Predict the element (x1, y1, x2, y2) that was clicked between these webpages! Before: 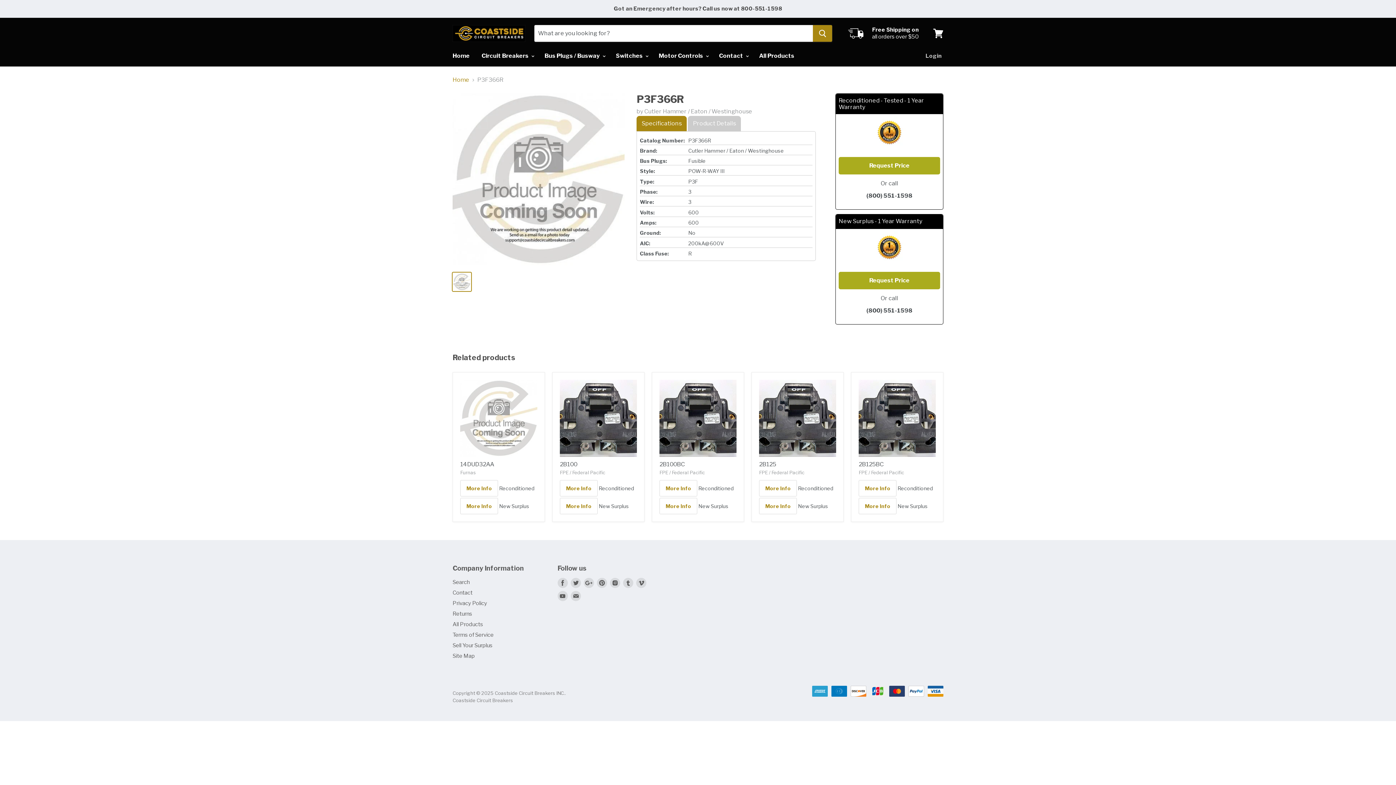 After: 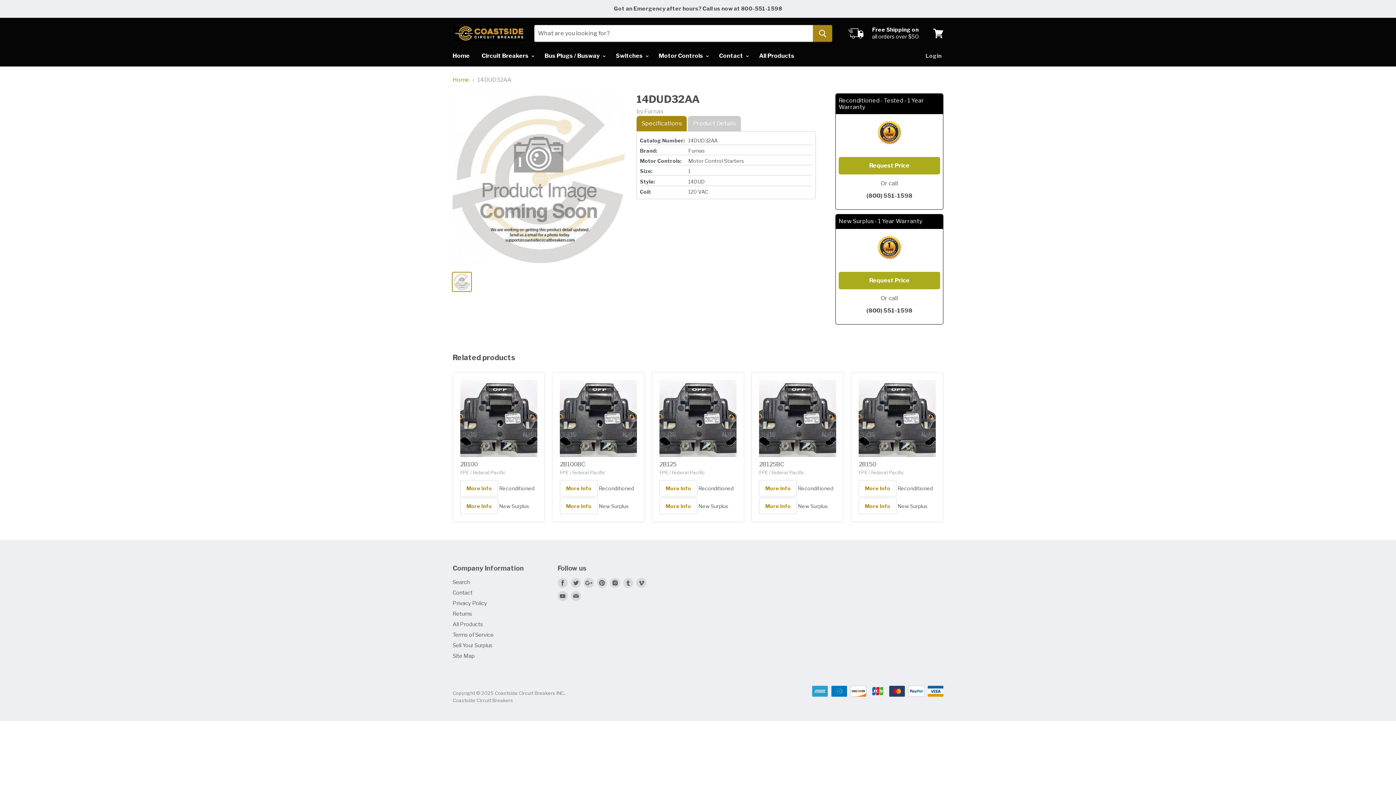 Action: label: 14DUD32AA bbox: (460, 461, 494, 468)